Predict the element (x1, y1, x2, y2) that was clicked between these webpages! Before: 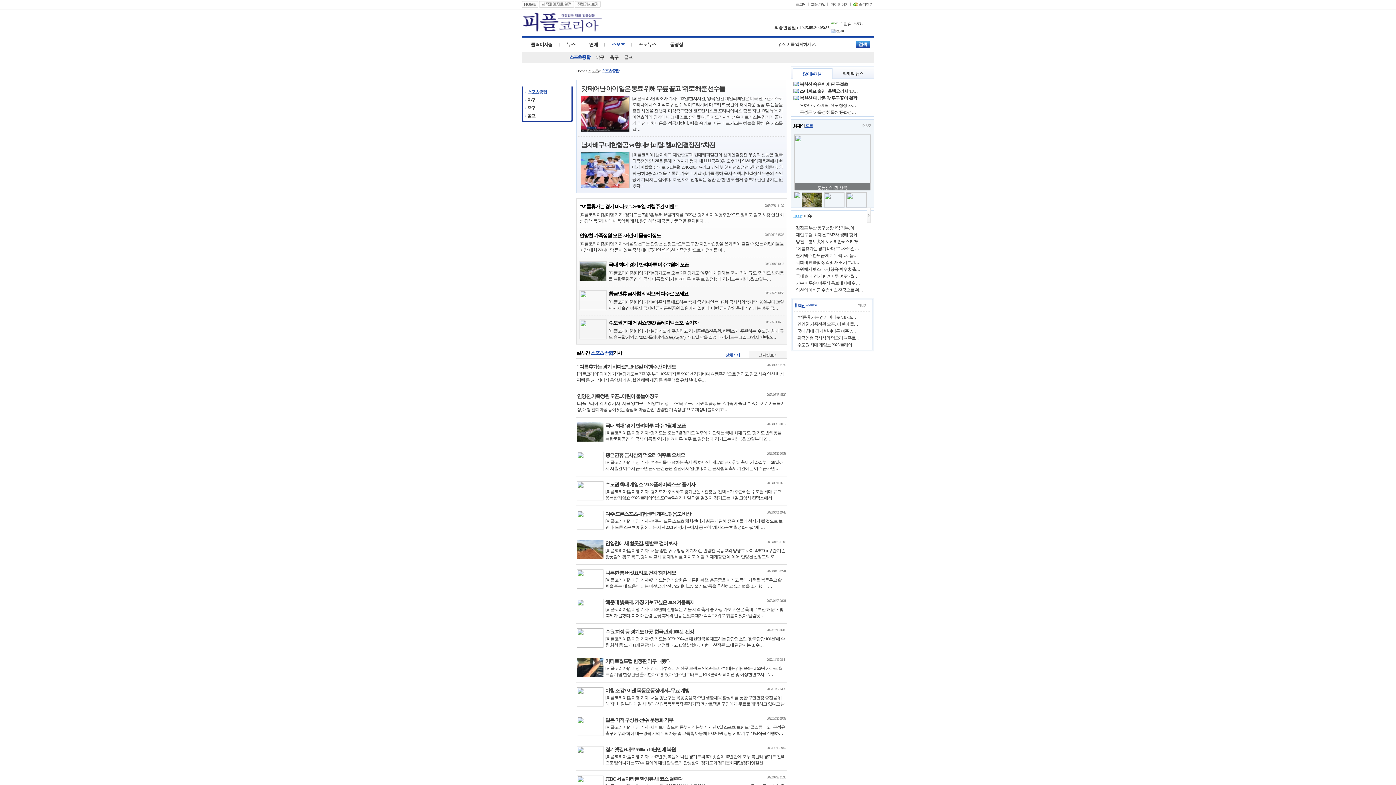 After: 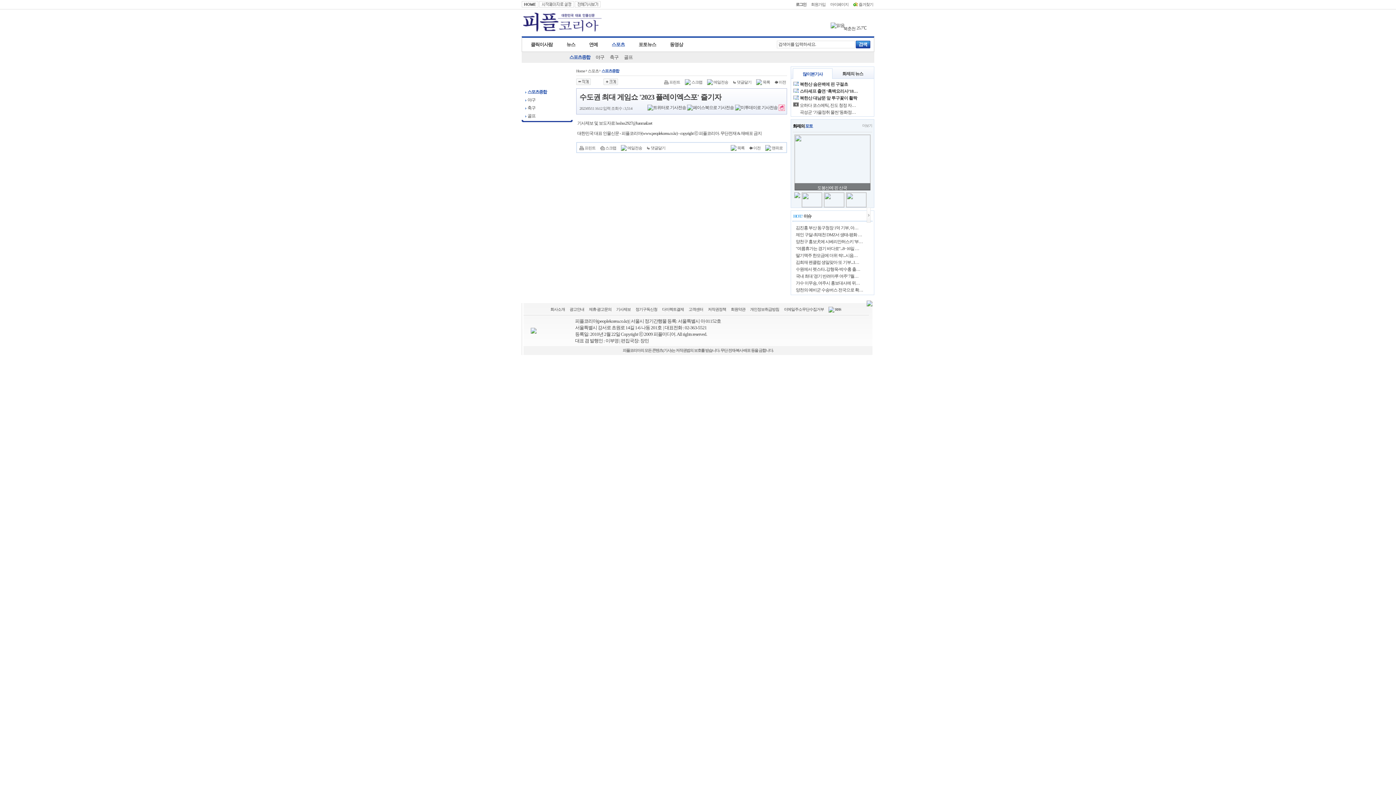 Action: label: 수도권 최대 게임쇼 '2023 플레이… bbox: (797, 342, 856, 347)